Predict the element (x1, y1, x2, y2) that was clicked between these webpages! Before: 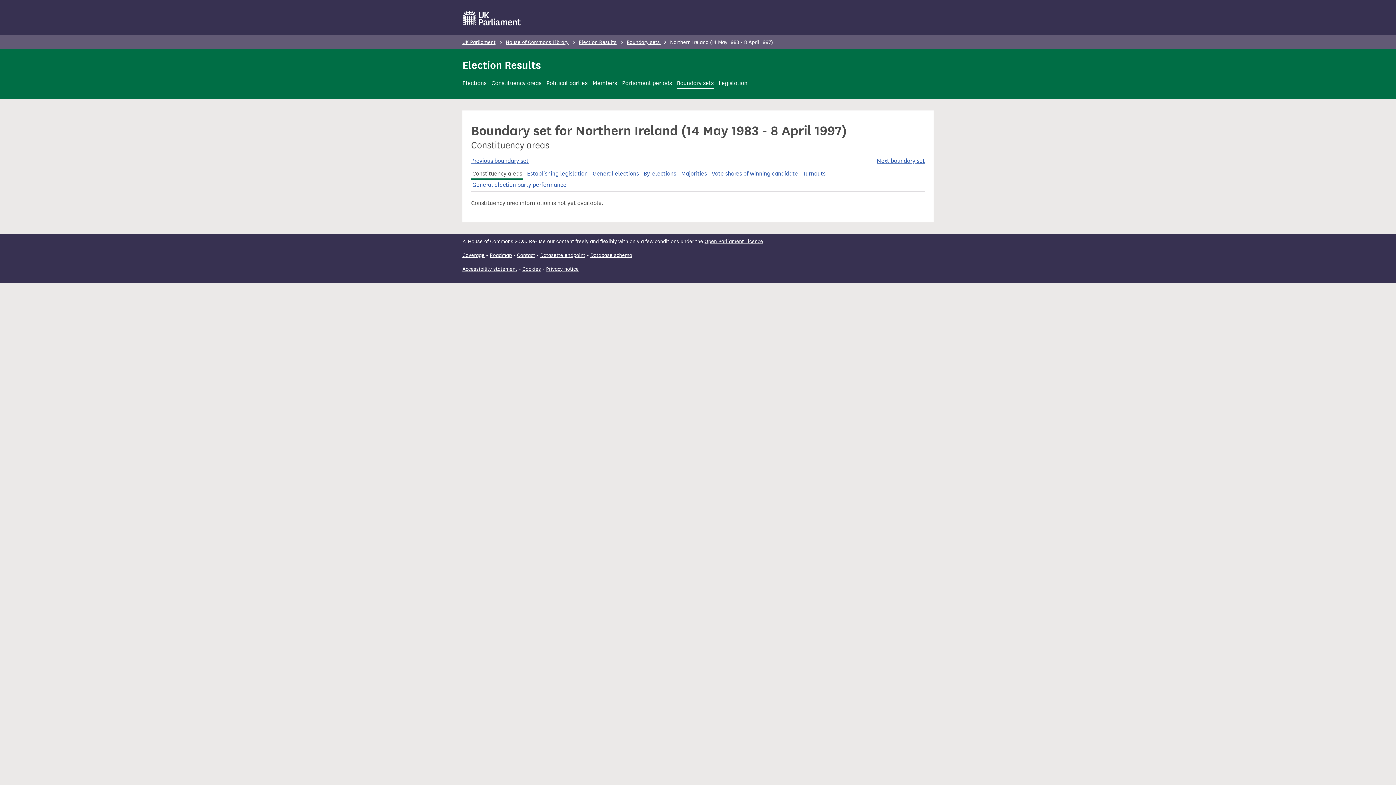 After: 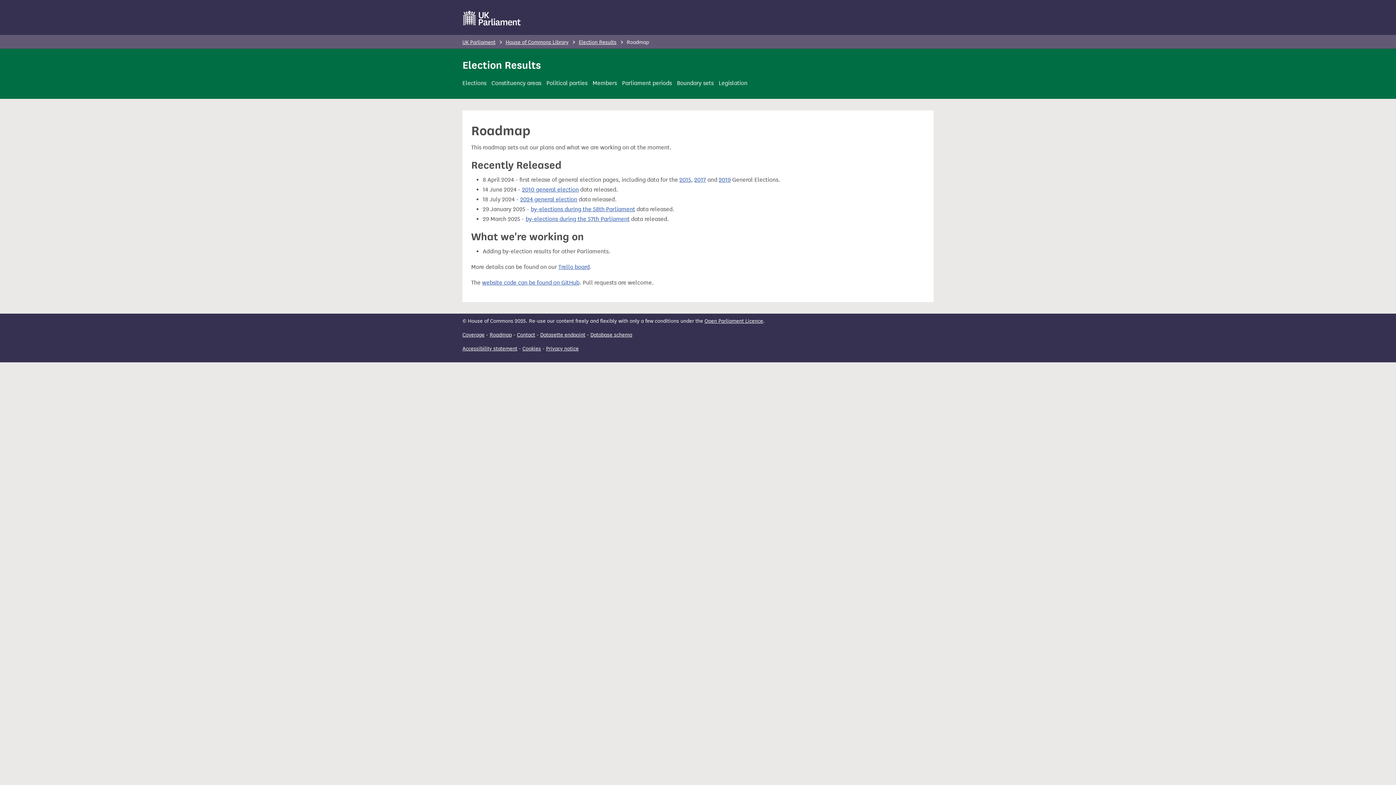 Action: label: Roadmap bbox: (489, 252, 512, 258)